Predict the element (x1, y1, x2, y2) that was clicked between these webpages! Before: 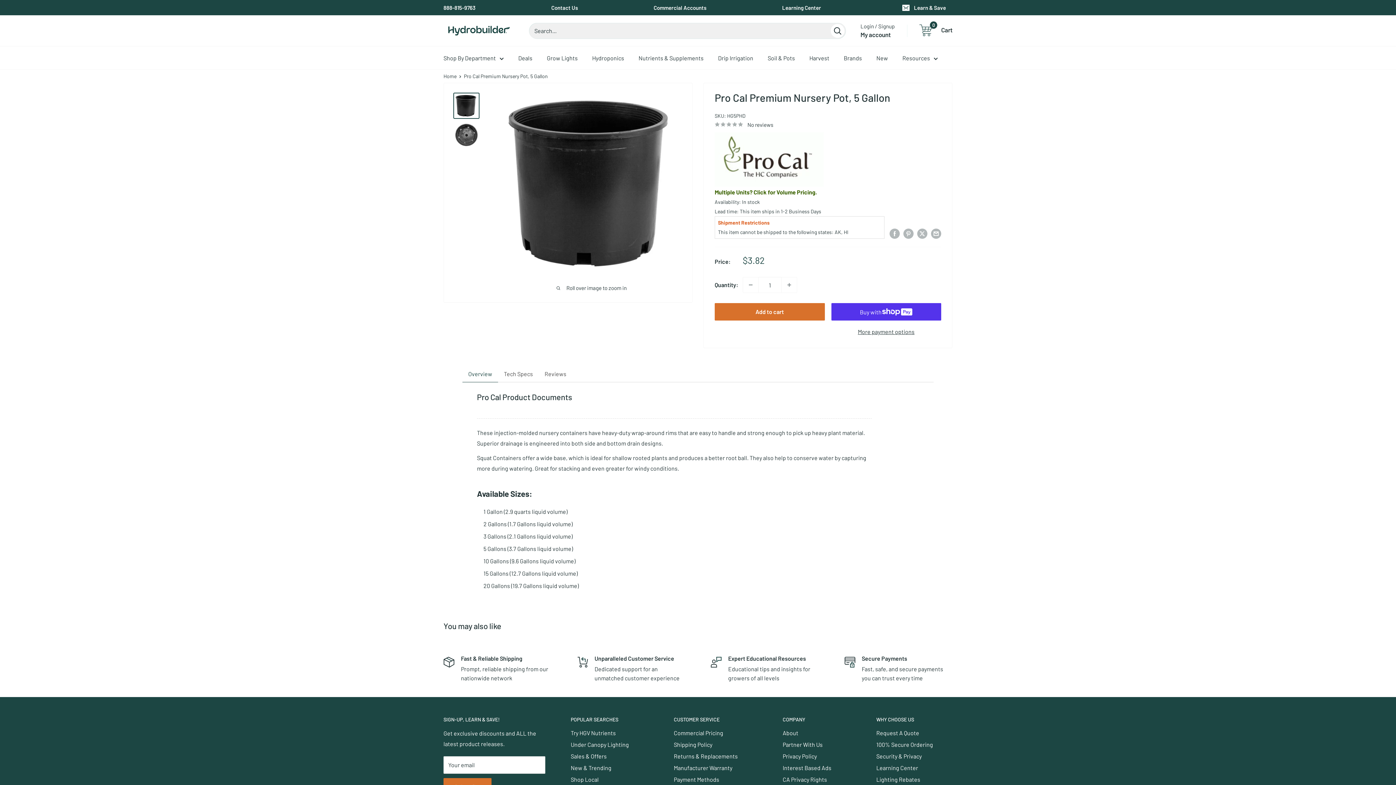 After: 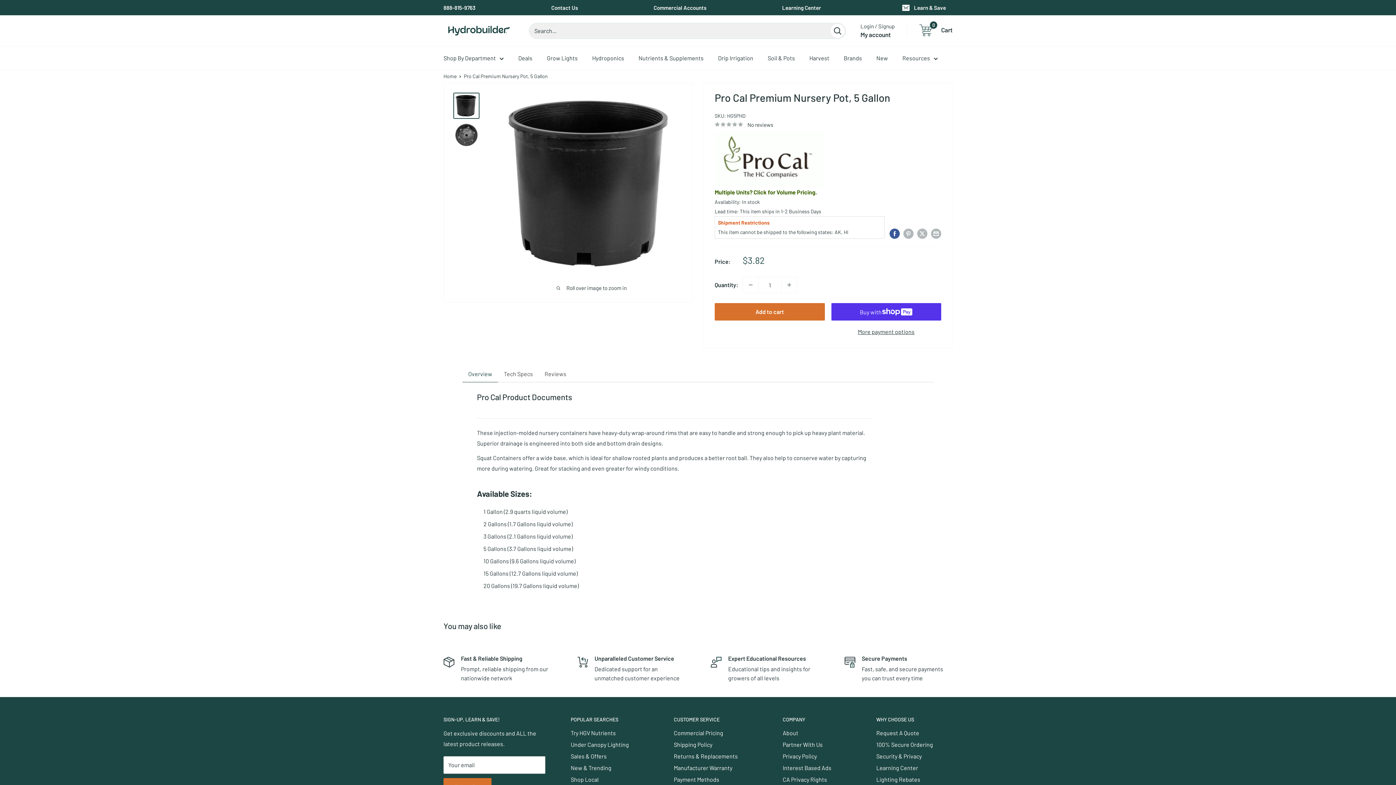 Action: label: Share on Facebook bbox: (889, 227, 900, 238)